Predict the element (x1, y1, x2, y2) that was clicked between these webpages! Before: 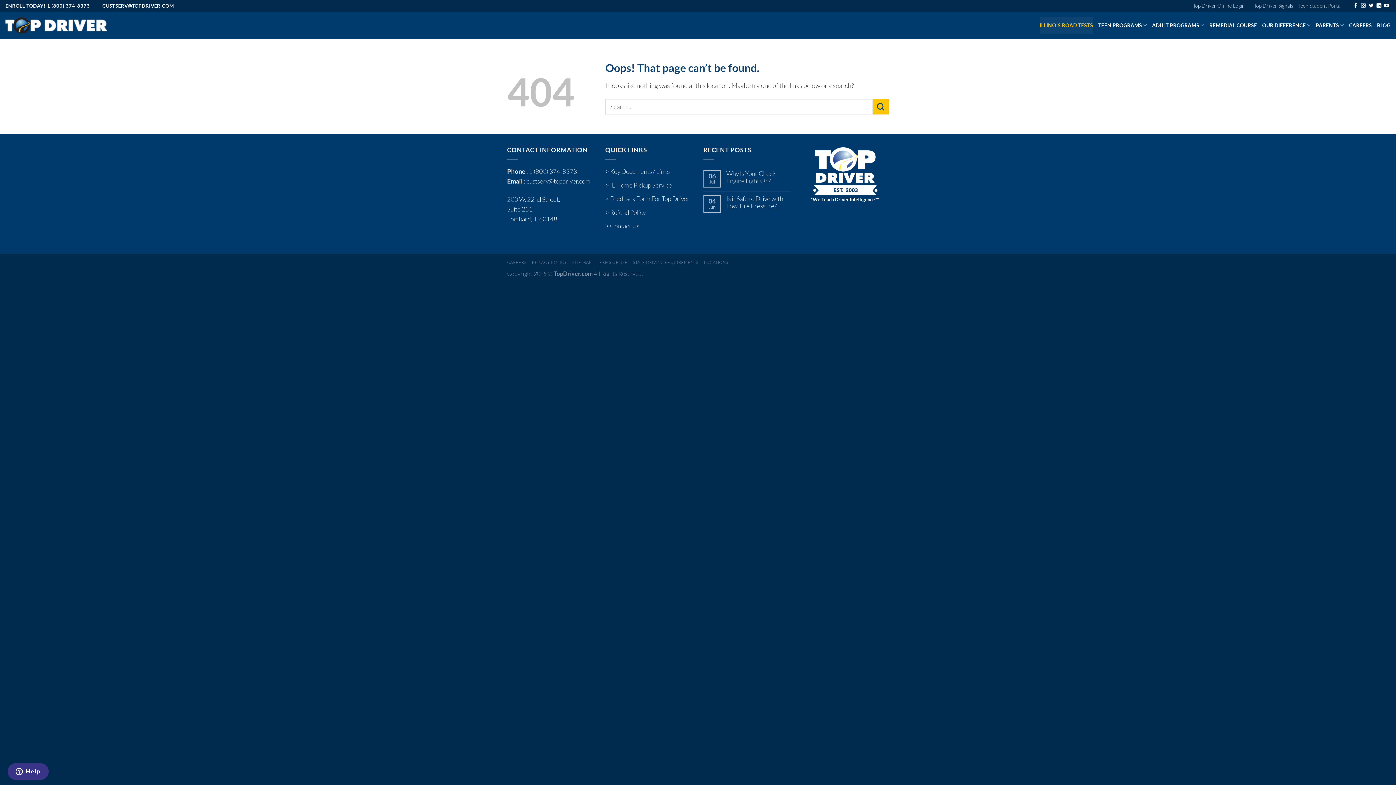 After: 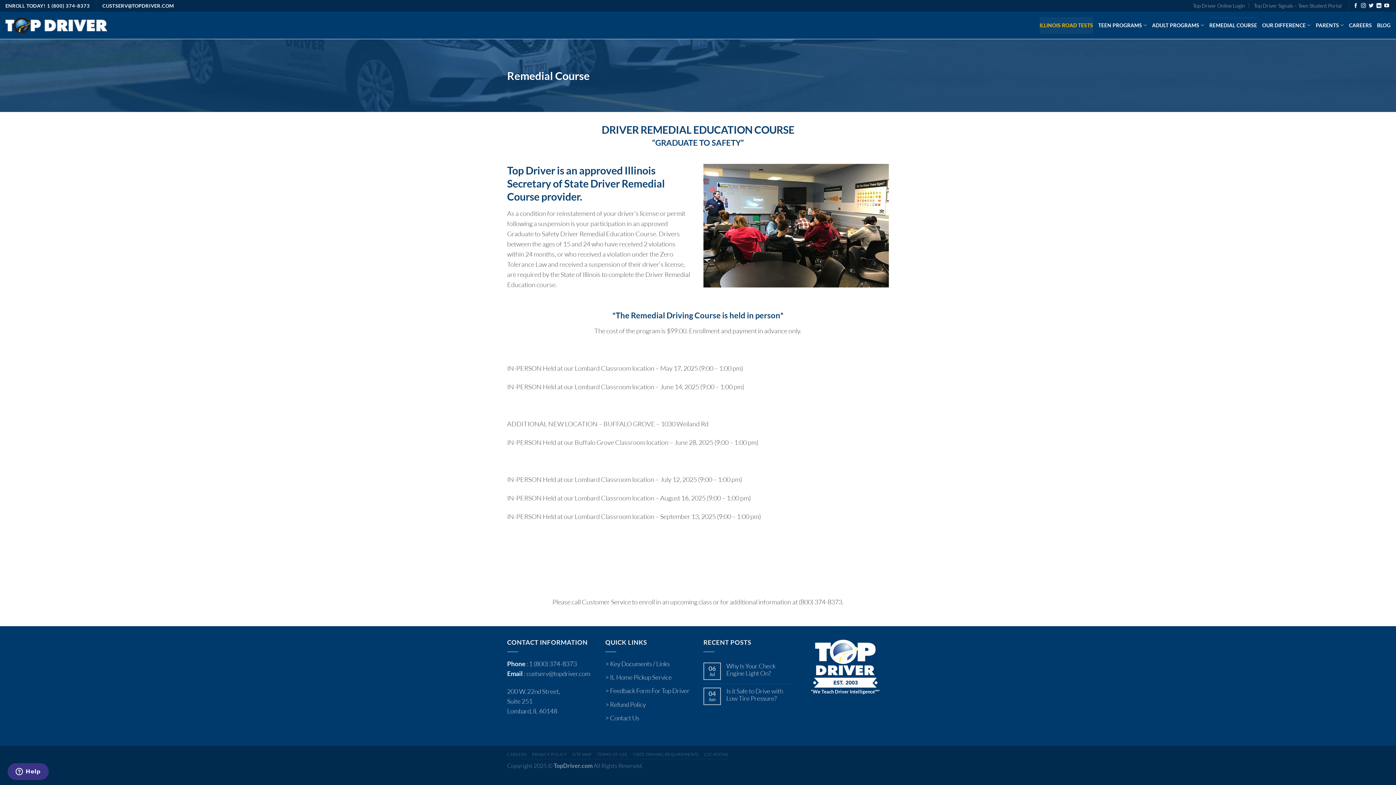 Action: label: REMEDIAL COURSE bbox: (1209, 16, 1257, 33)